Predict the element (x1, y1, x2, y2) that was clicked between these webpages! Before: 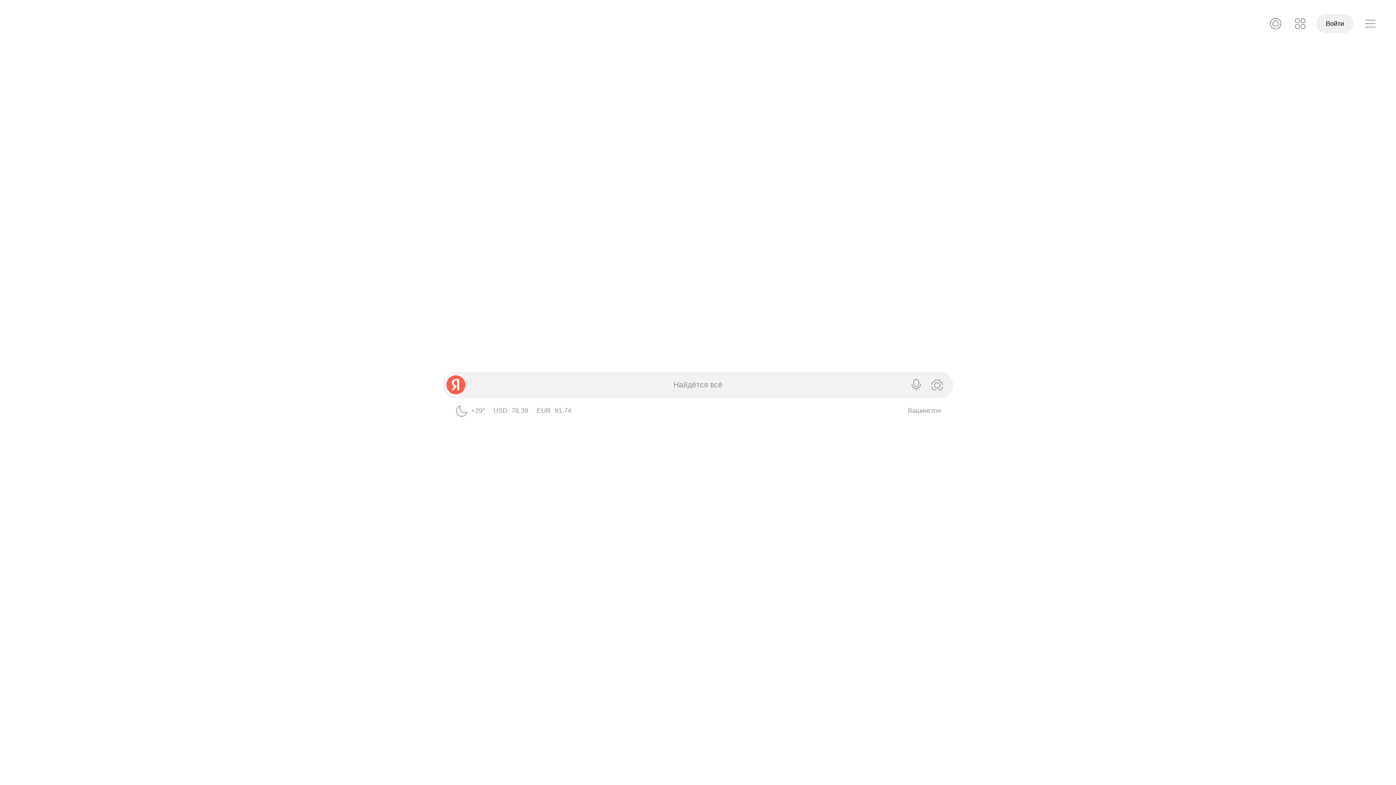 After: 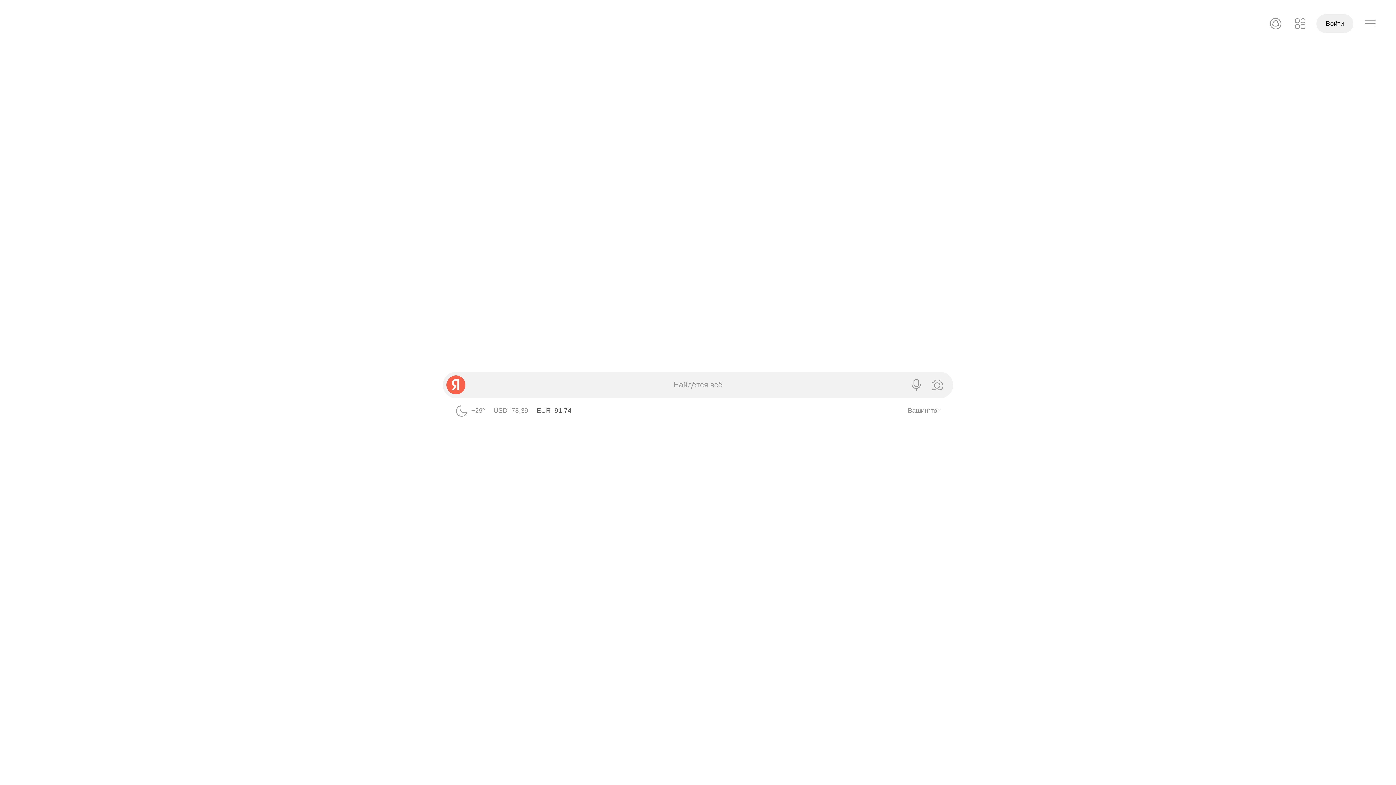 Action: bbox: (536, 407, 571, 414) label: EUR ЦБ 91,74